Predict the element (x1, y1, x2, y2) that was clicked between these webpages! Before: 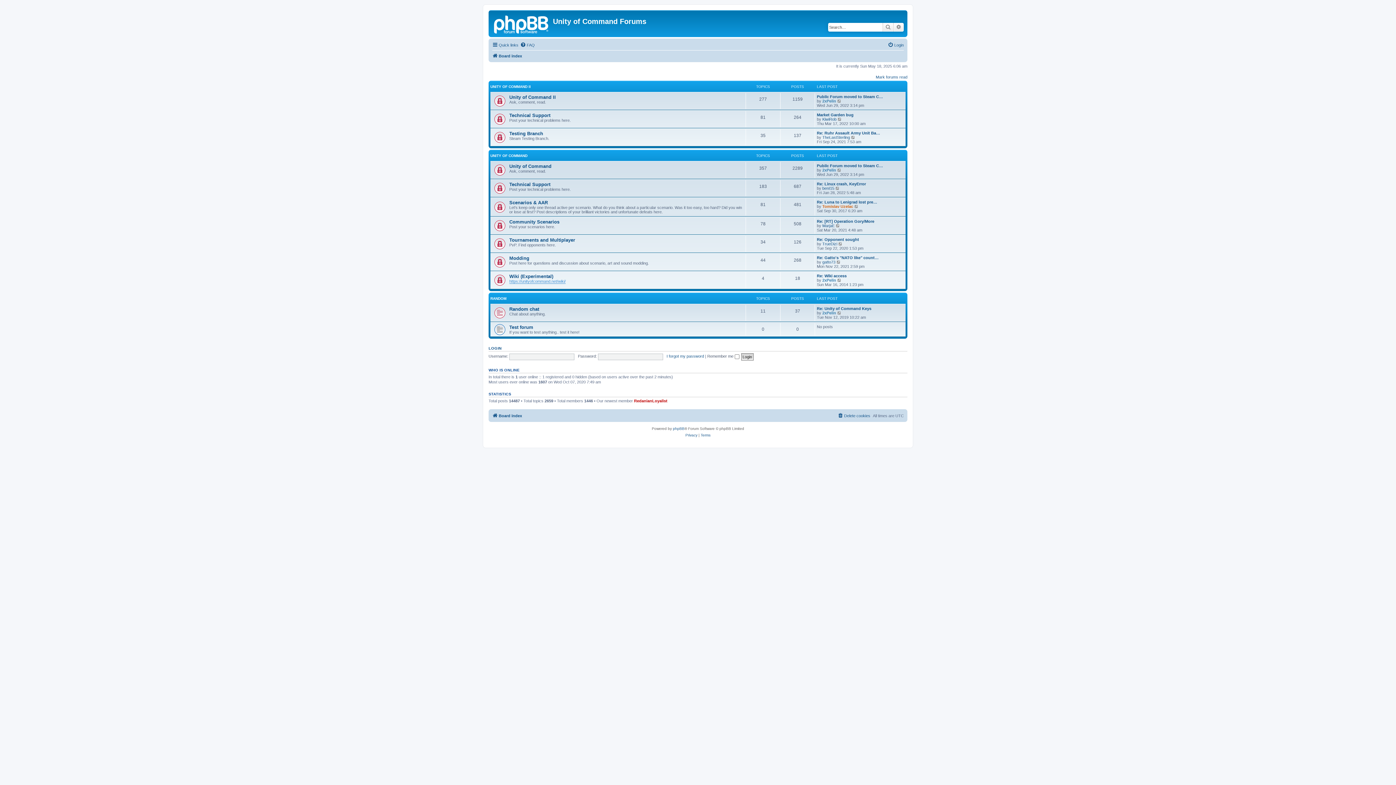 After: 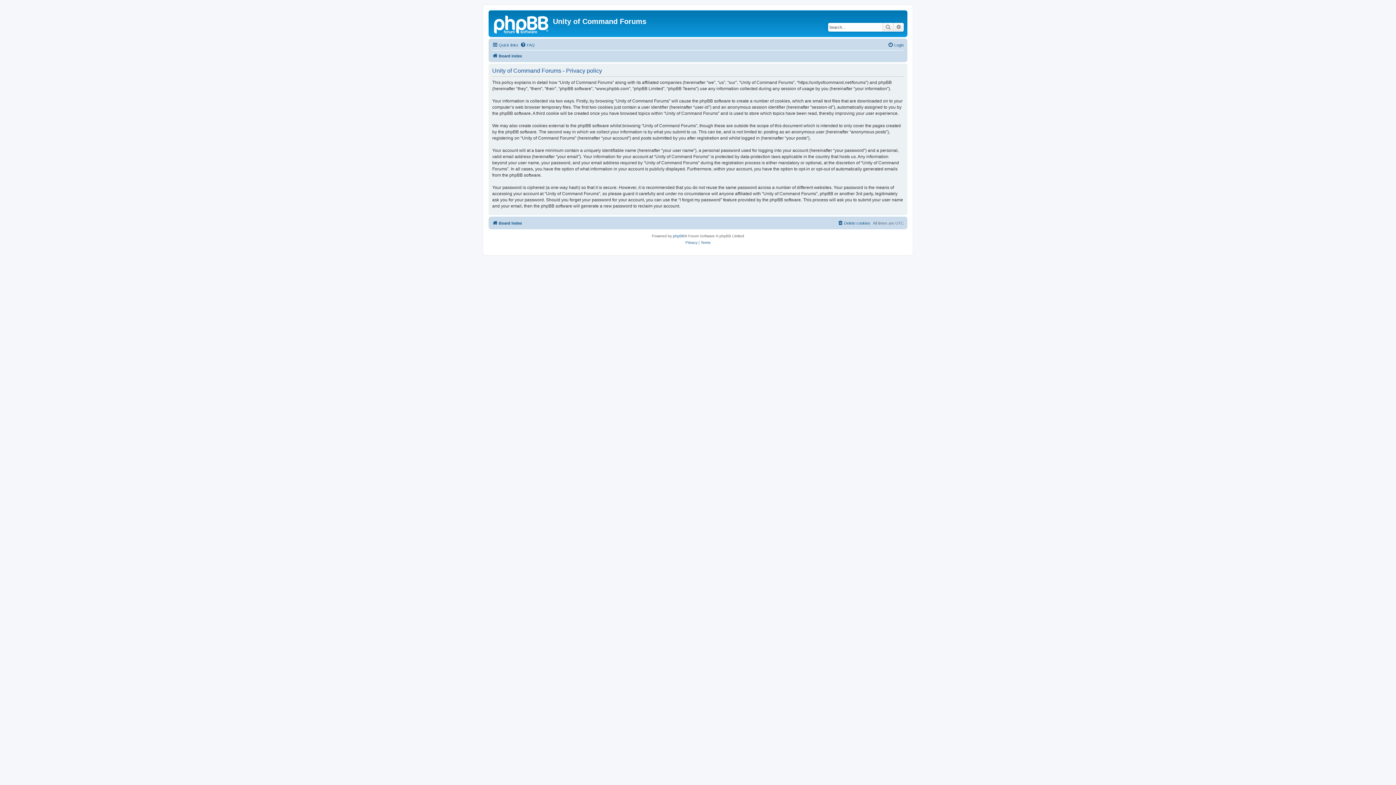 Action: bbox: (685, 432, 697, 438) label: Privacy